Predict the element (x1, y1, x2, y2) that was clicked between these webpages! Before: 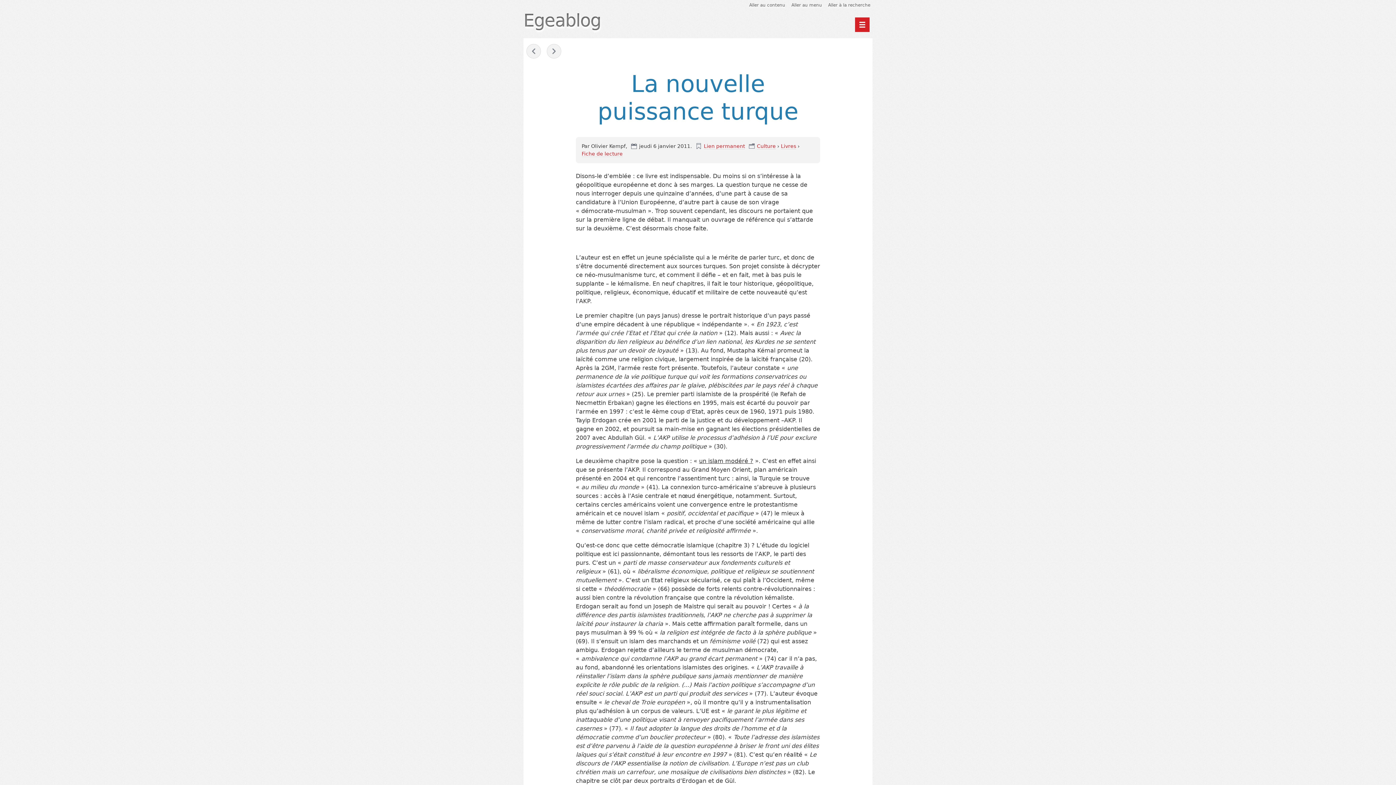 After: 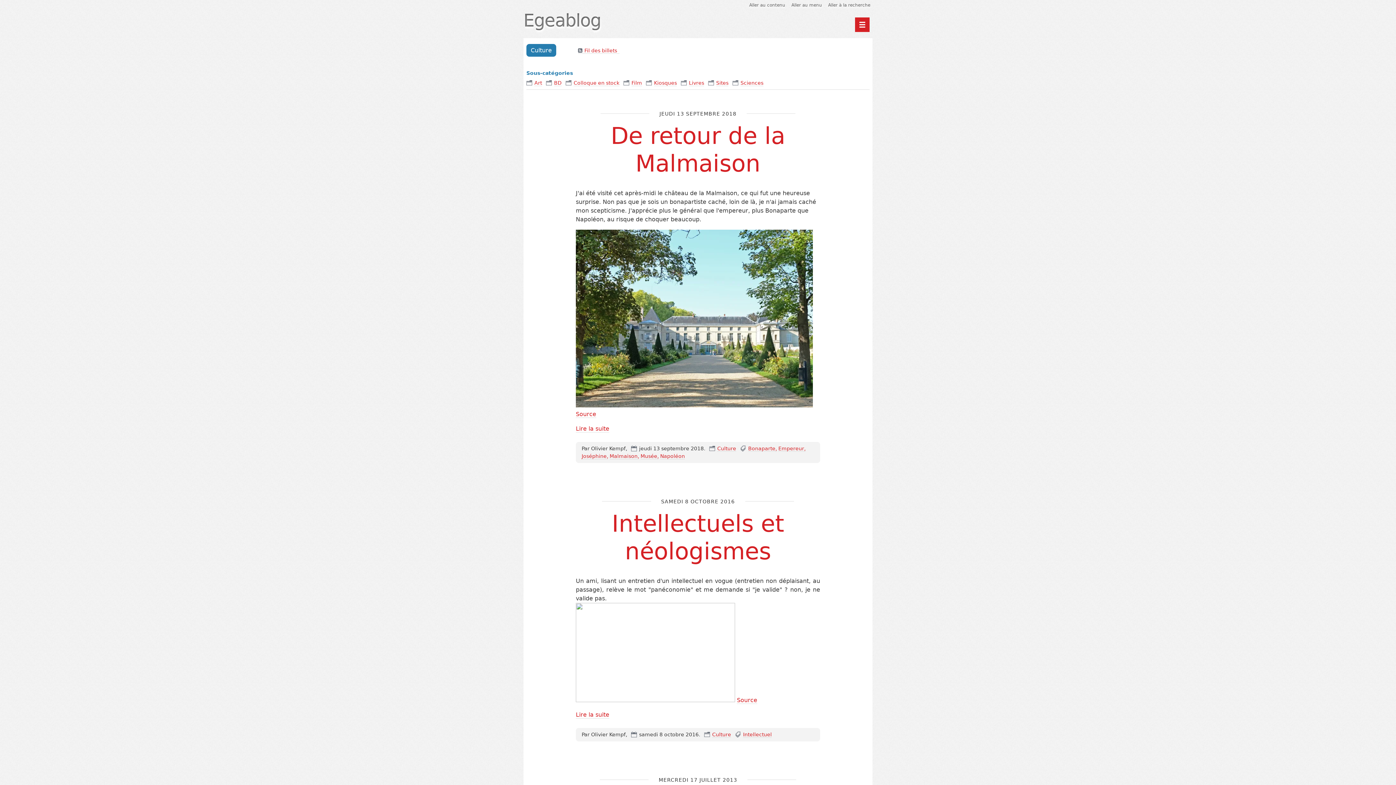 Action: bbox: (757, 143, 775, 149) label: Culture